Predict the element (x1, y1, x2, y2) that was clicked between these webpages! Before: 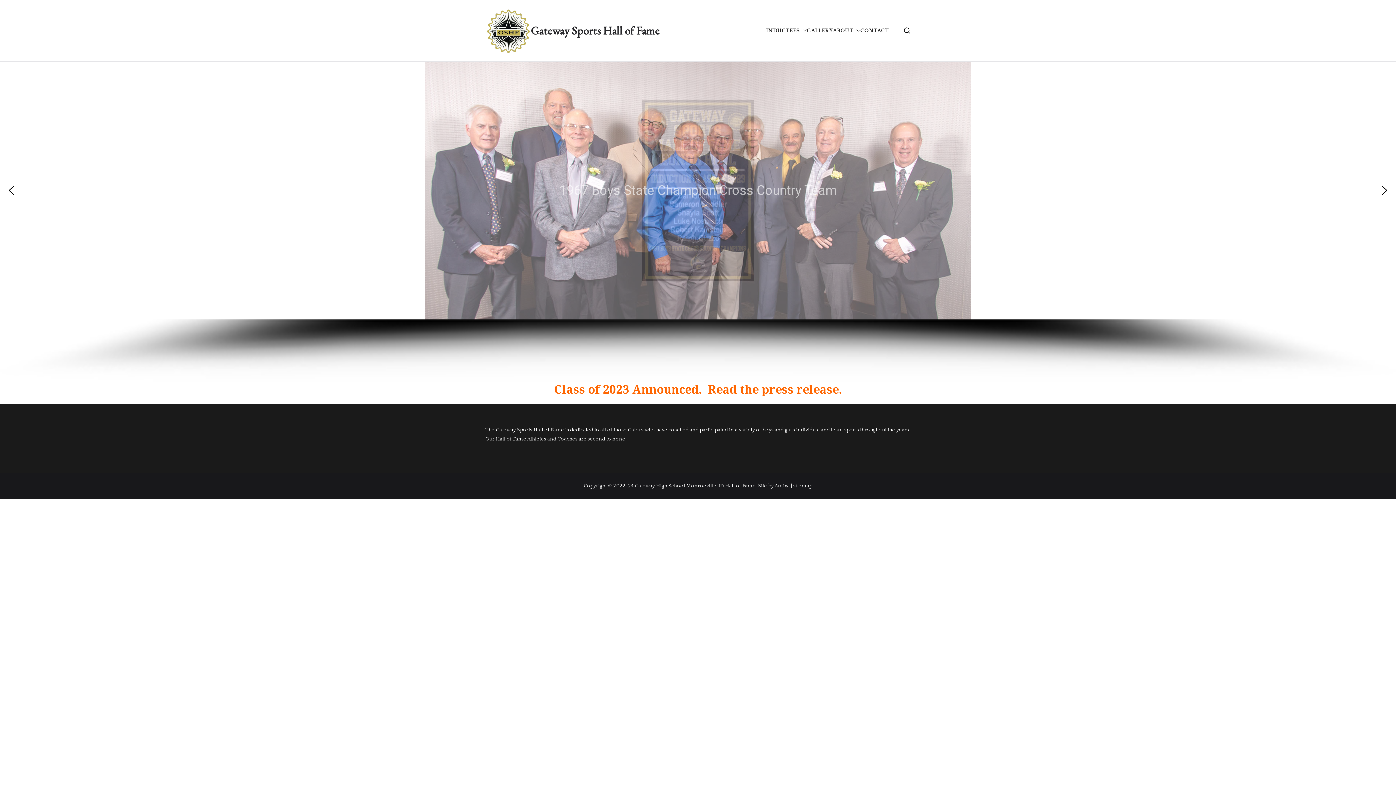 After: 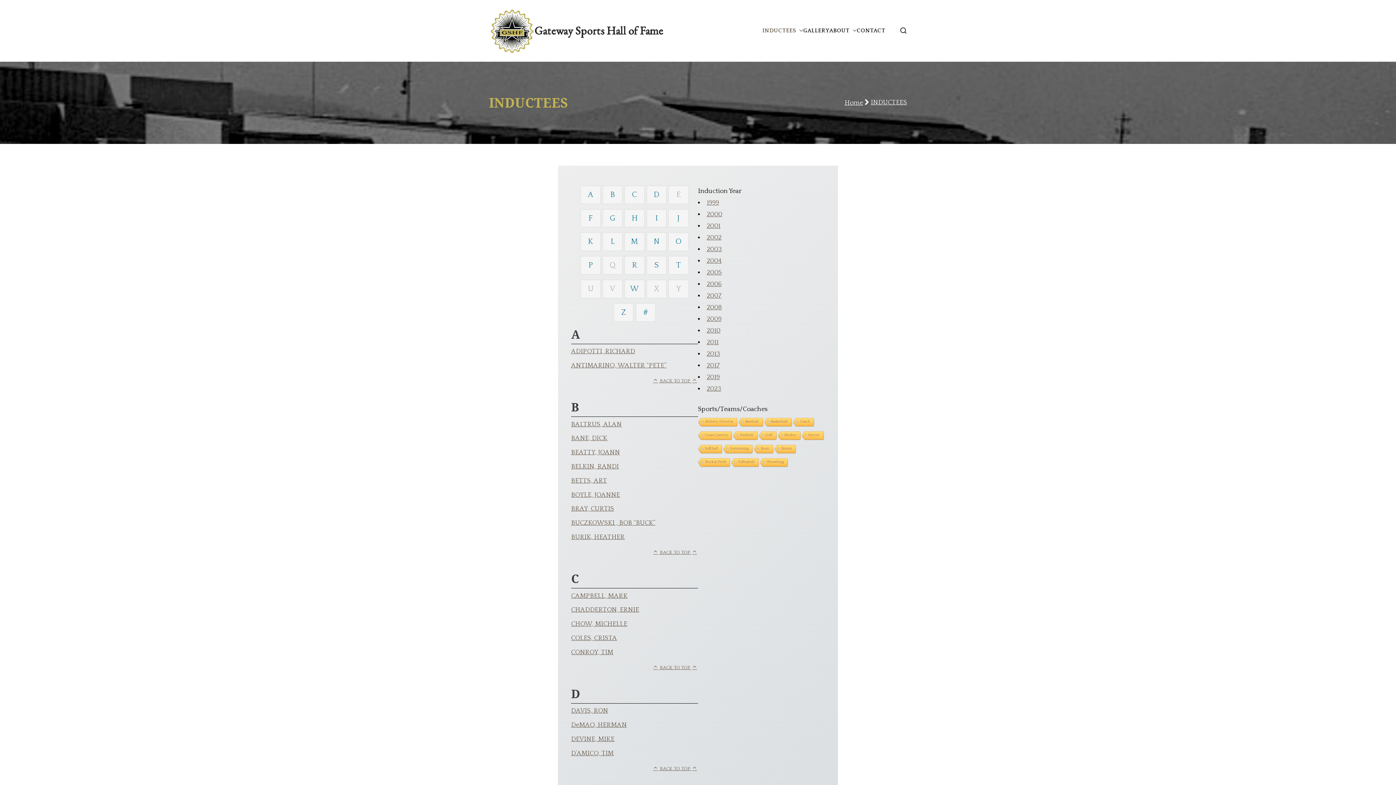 Action: label: INDUCTEES bbox: (766, 25, 807, 35)